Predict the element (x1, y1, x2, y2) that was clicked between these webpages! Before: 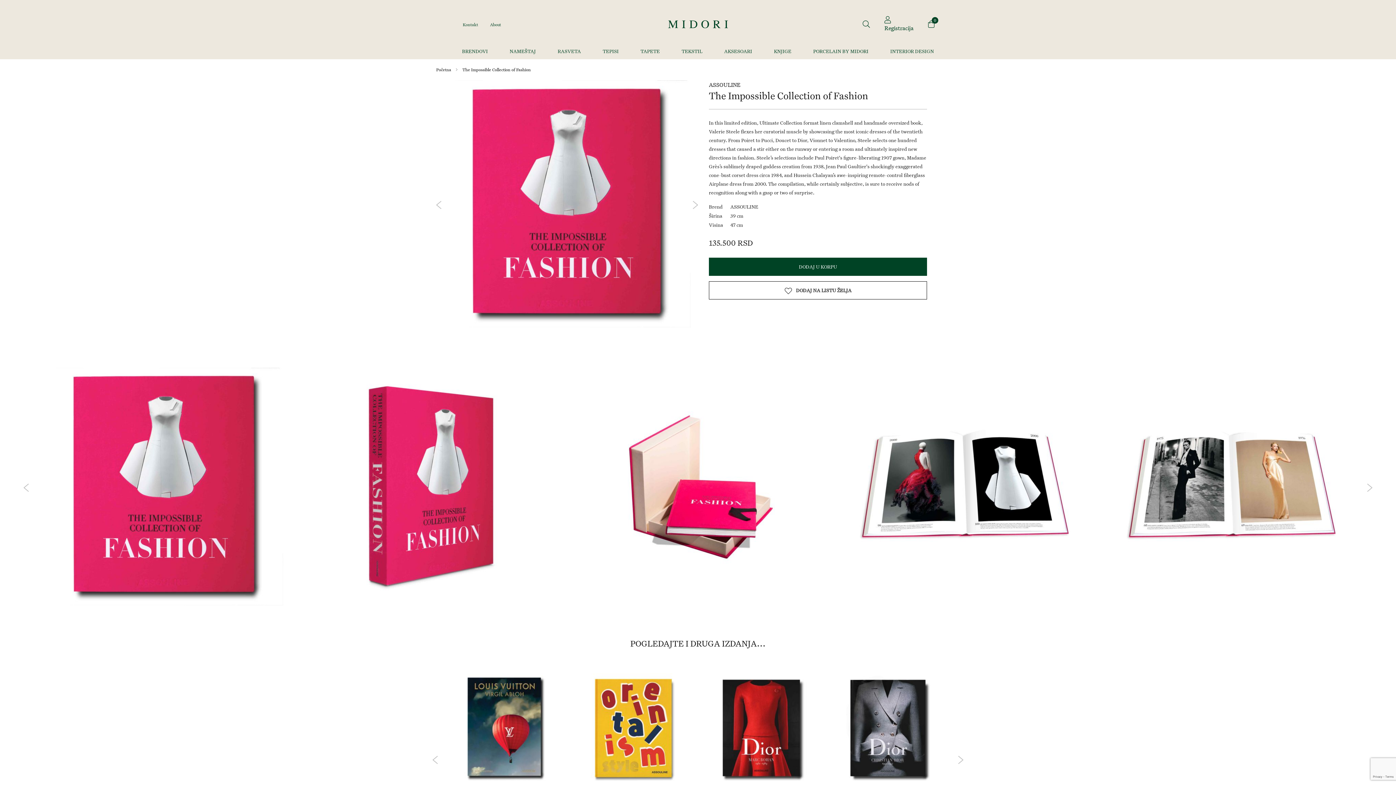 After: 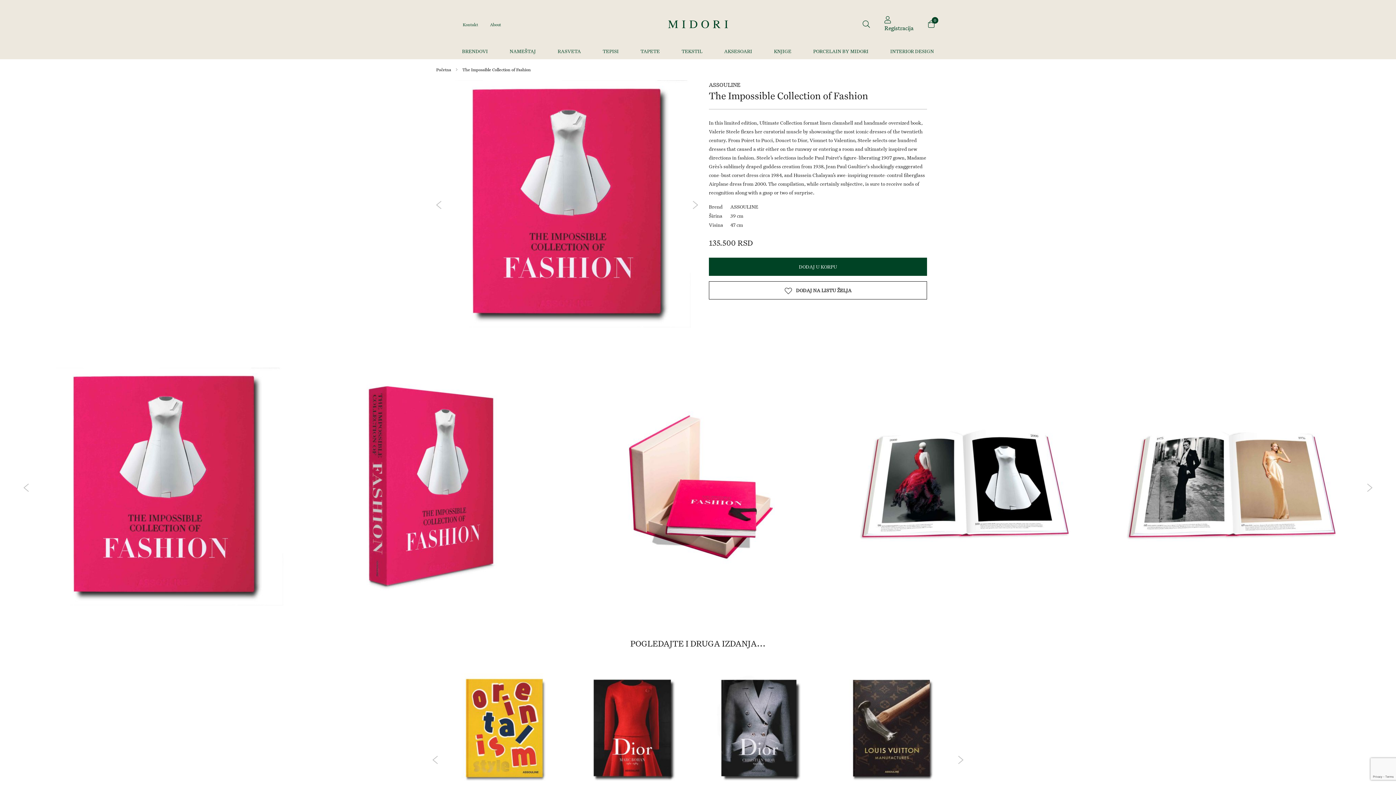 Action: bbox: (958, 756, 963, 764) label: Next